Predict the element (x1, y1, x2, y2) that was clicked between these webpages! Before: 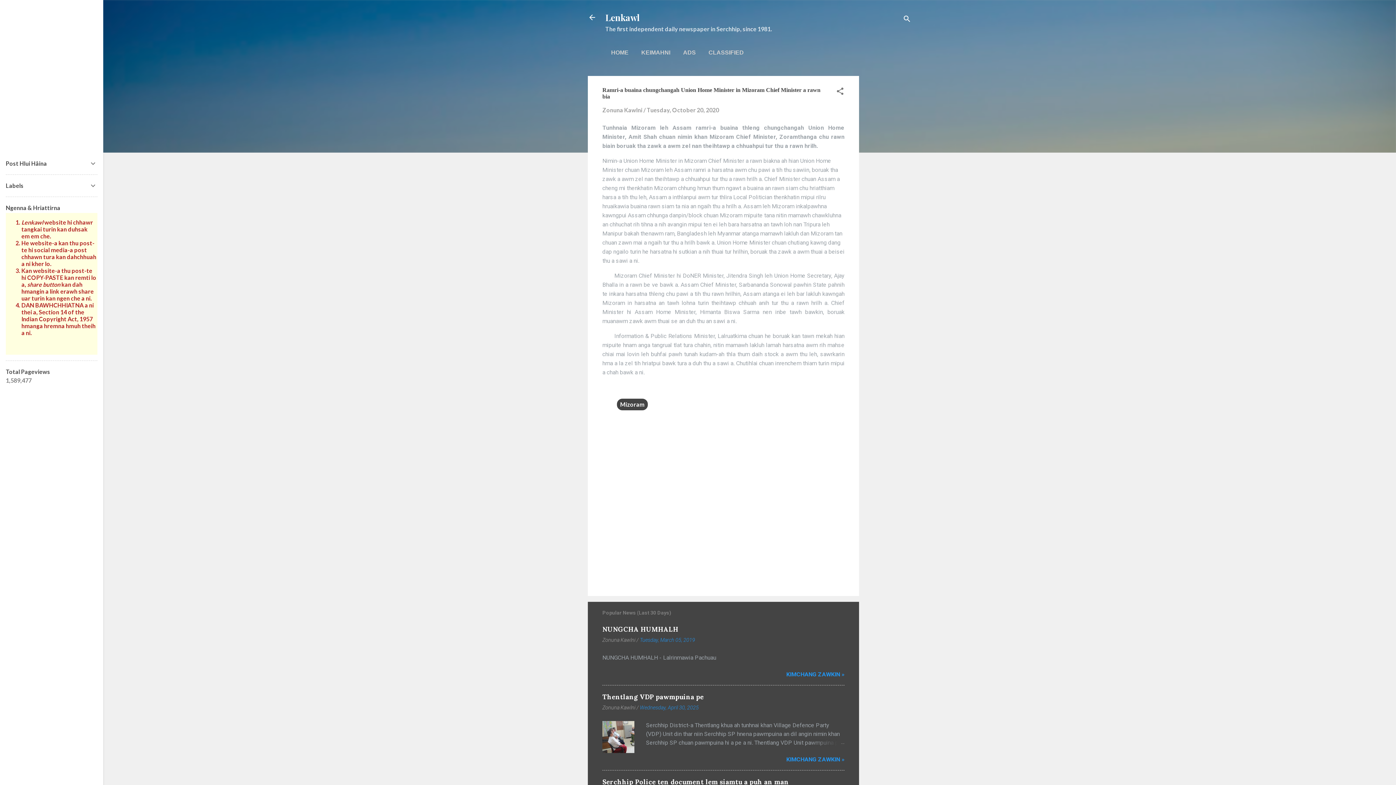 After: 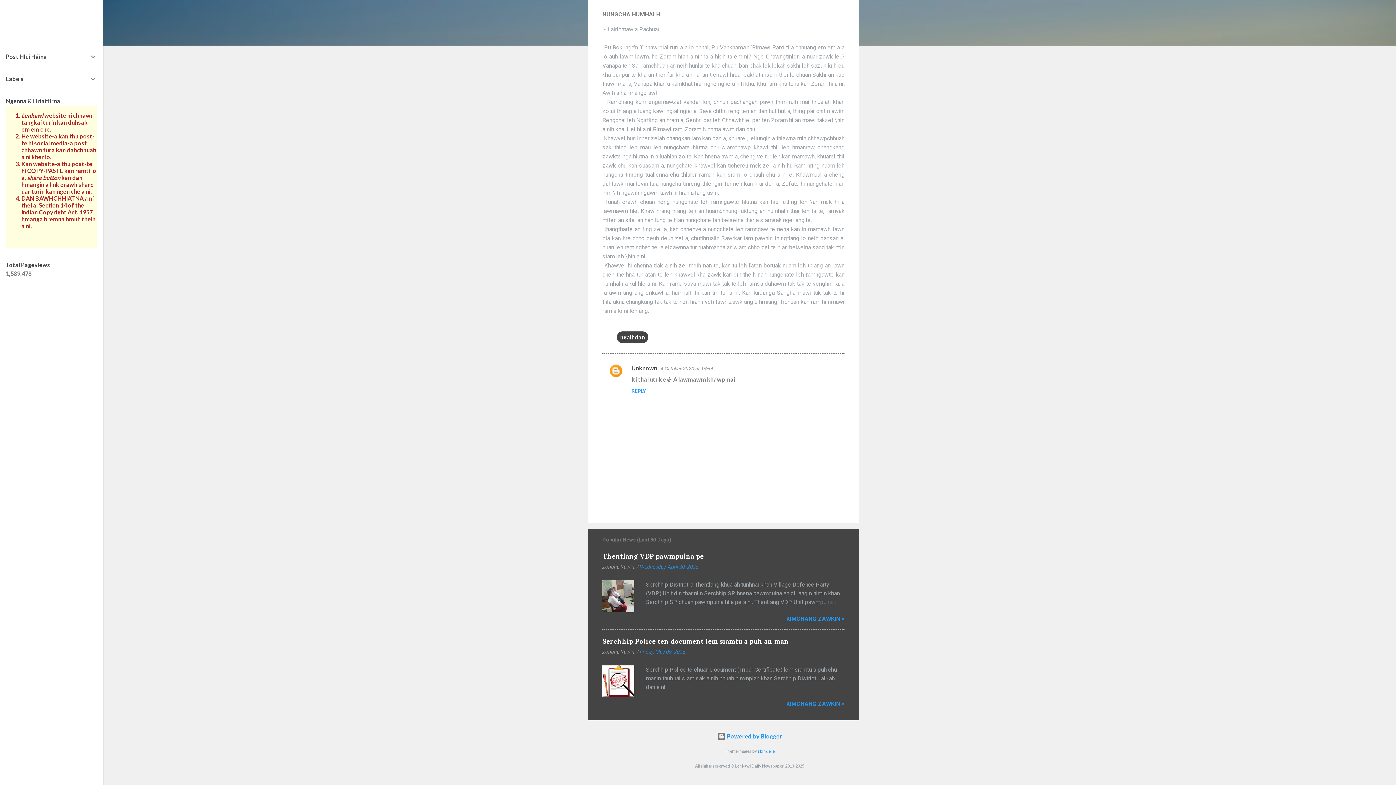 Action: bbox: (786, 671, 844, 678) label: KIMCHANG ZAWKIN »